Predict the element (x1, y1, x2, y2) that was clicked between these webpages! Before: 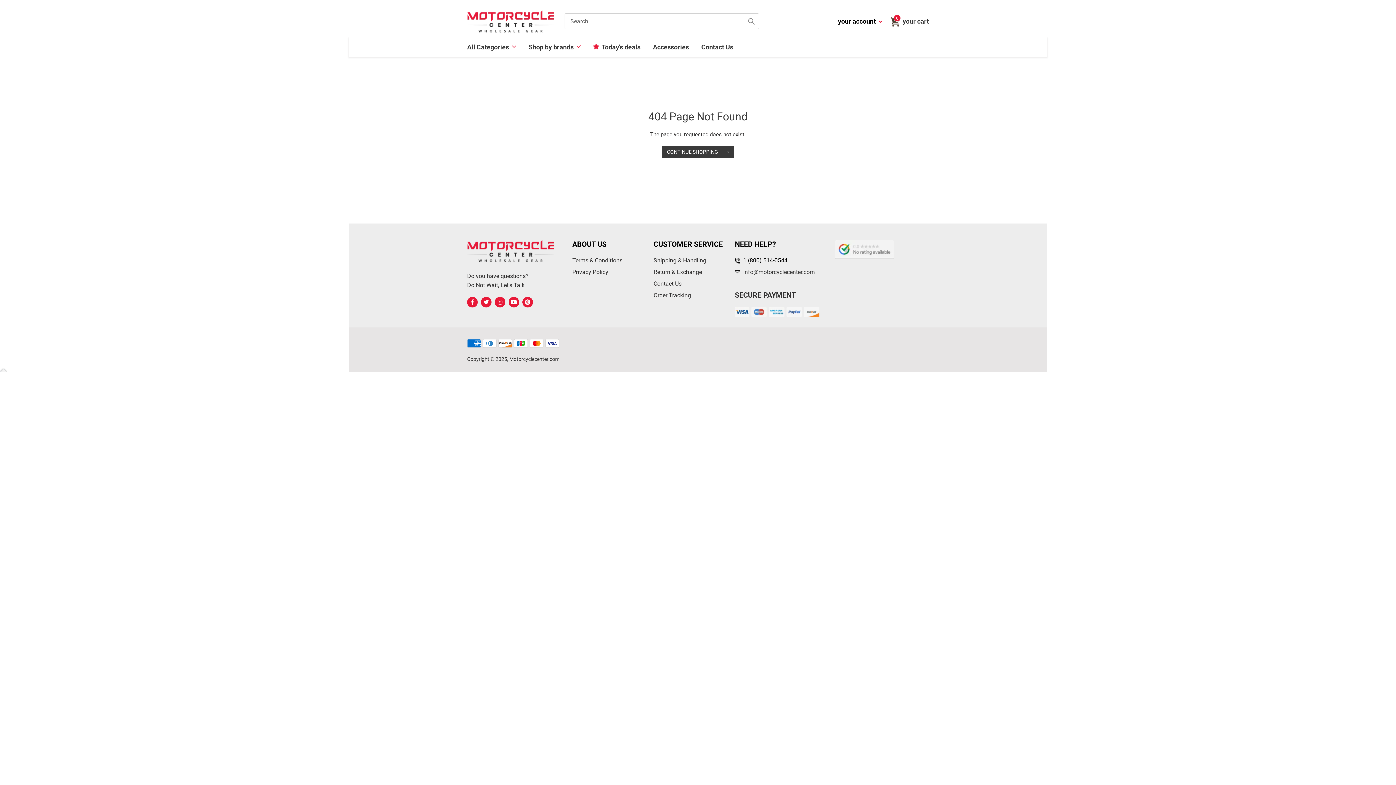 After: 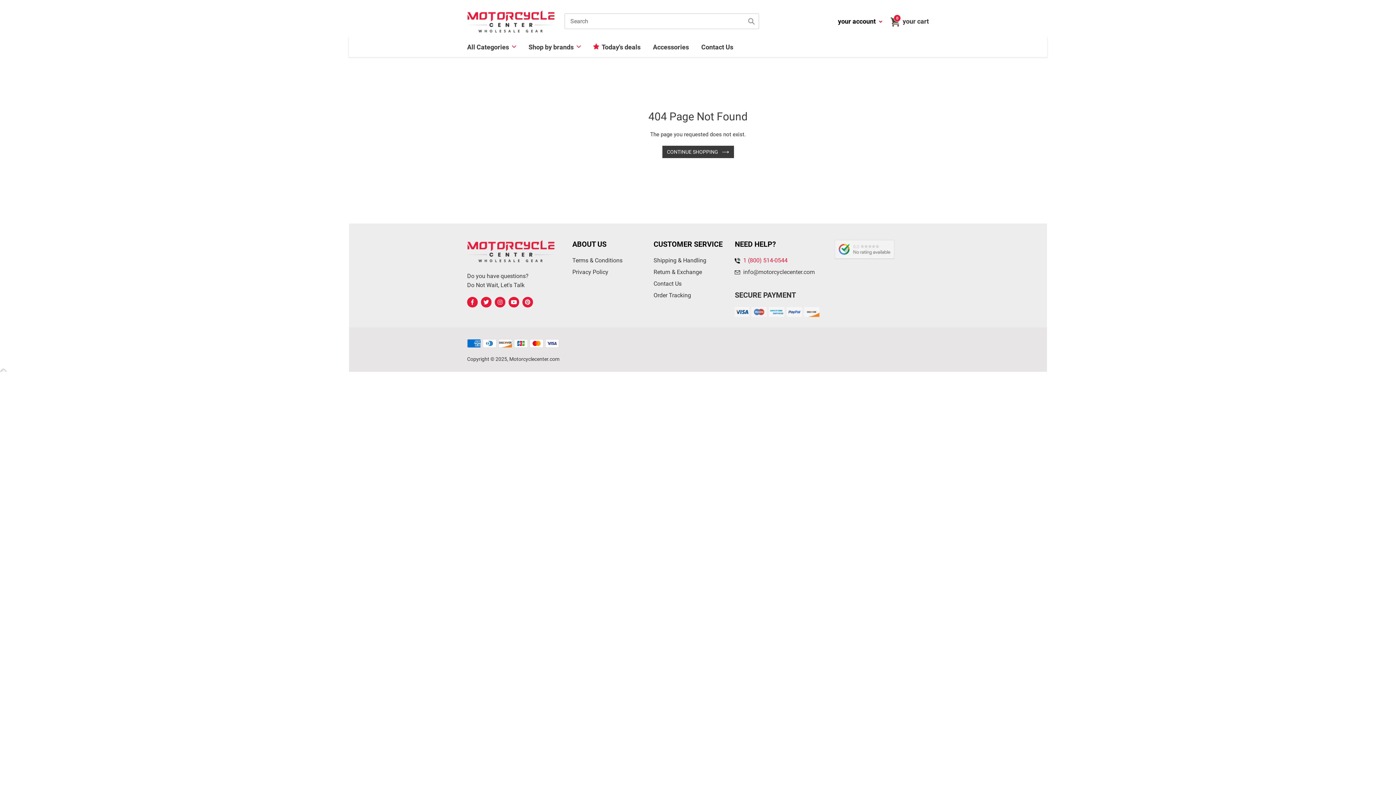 Action: label: 1 (800) 514-0544 bbox: (743, 257, 787, 263)